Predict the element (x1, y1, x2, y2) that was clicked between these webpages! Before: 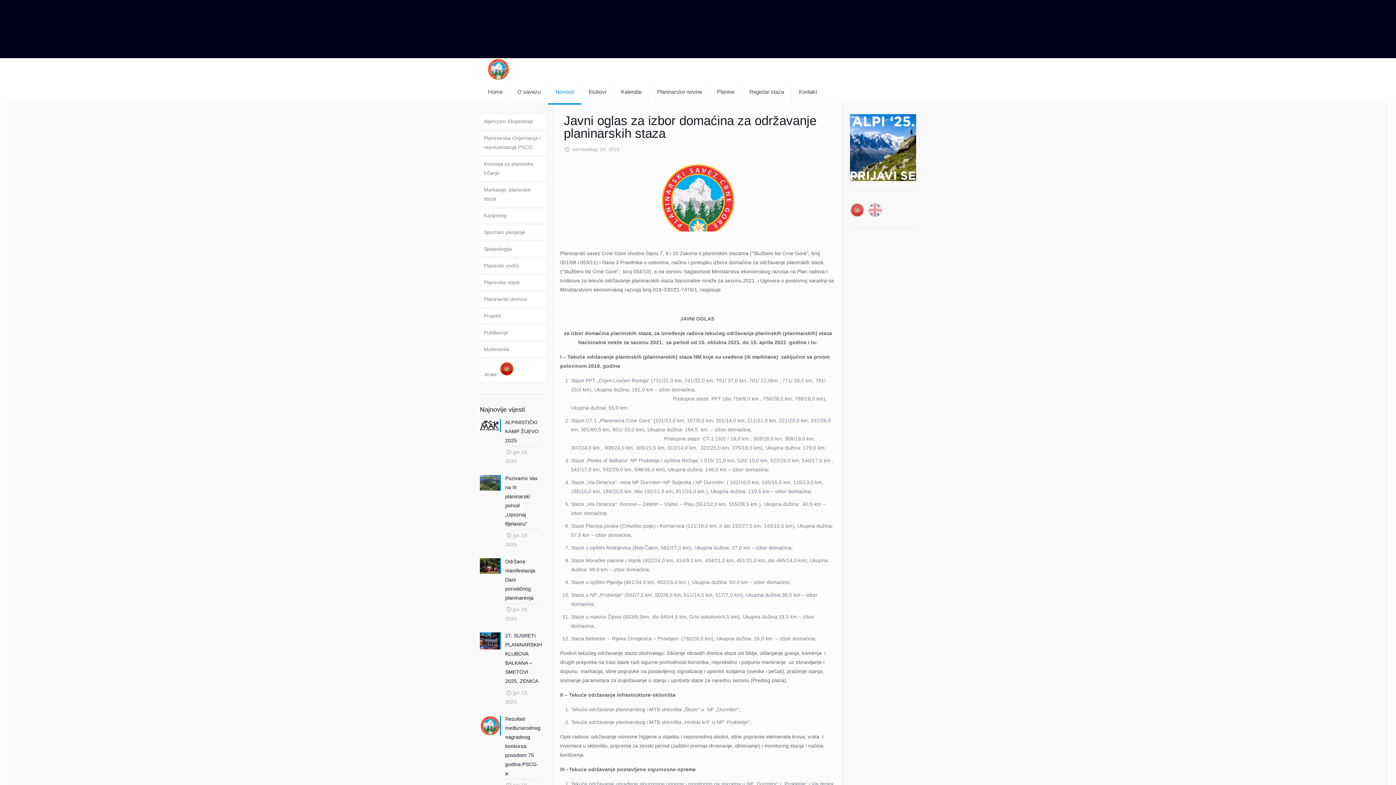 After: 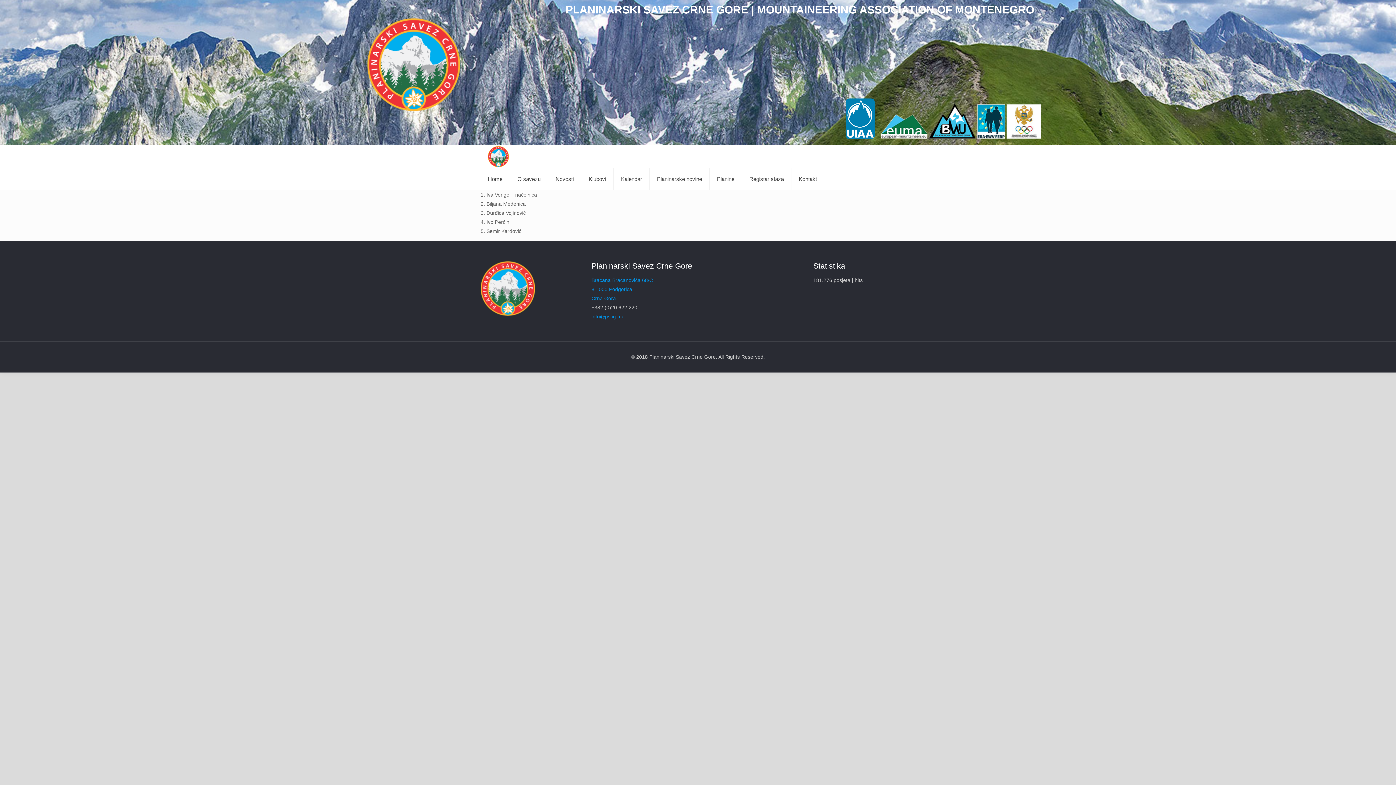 Action: bbox: (479, 258, 546, 273) label: Planinski vodiči